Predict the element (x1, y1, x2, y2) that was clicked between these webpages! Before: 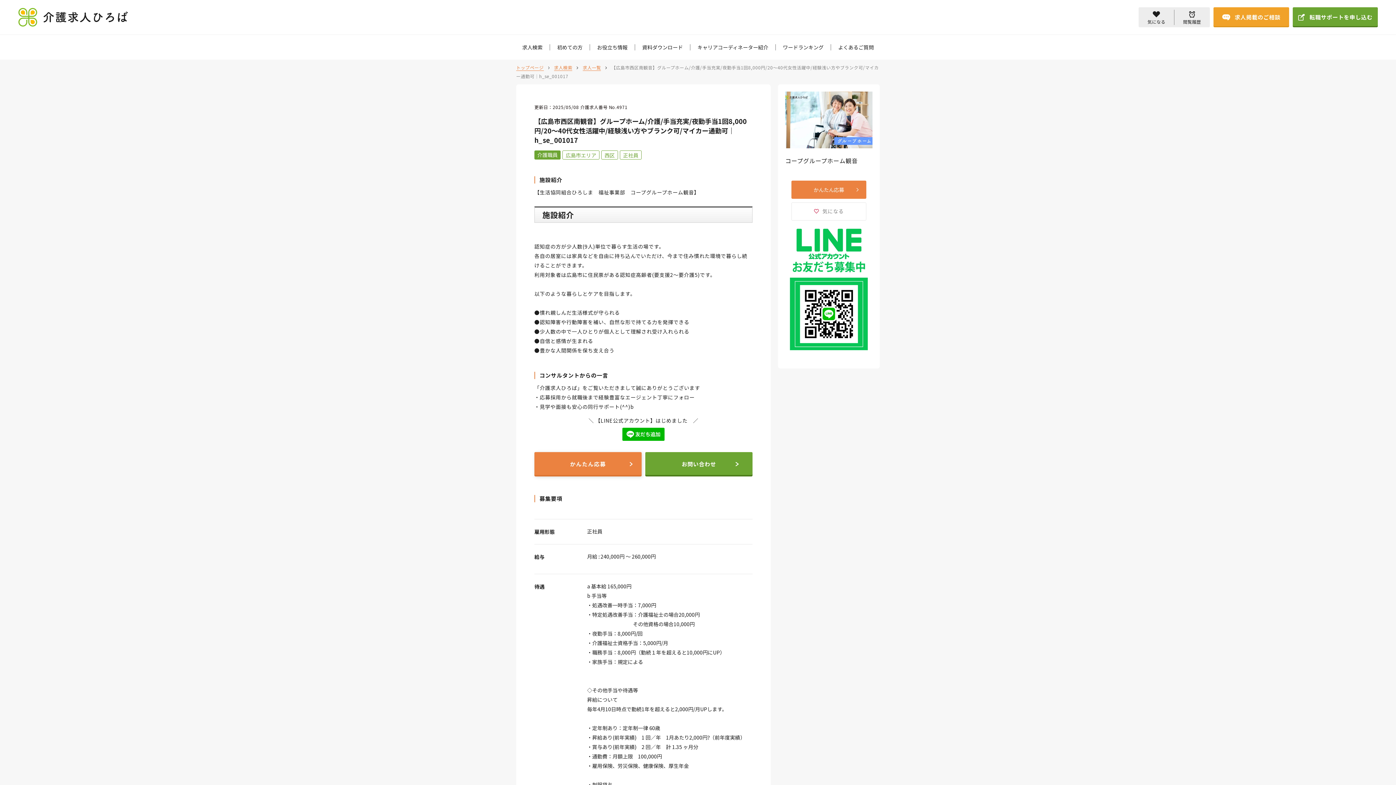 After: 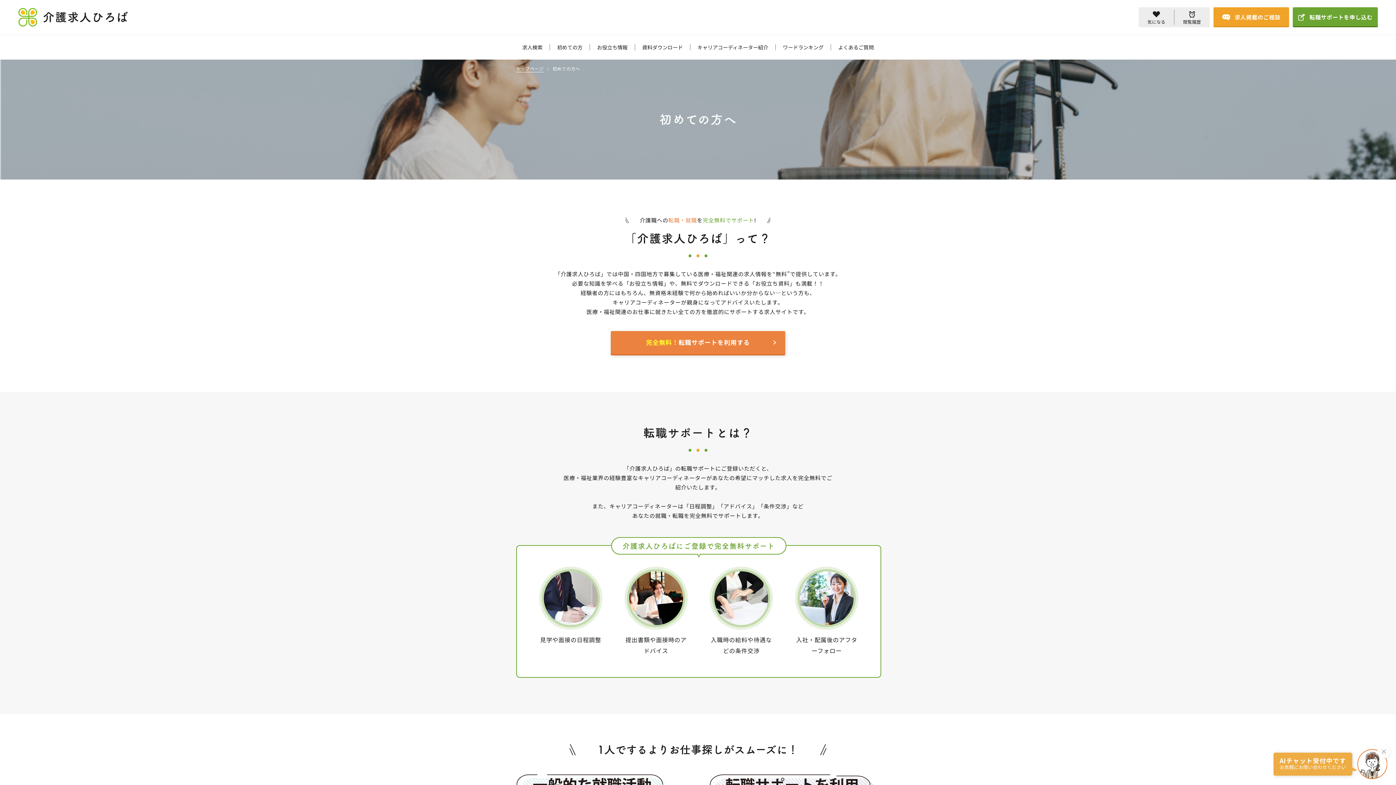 Action: label: 初めての方 bbox: (557, 43, 582, 50)